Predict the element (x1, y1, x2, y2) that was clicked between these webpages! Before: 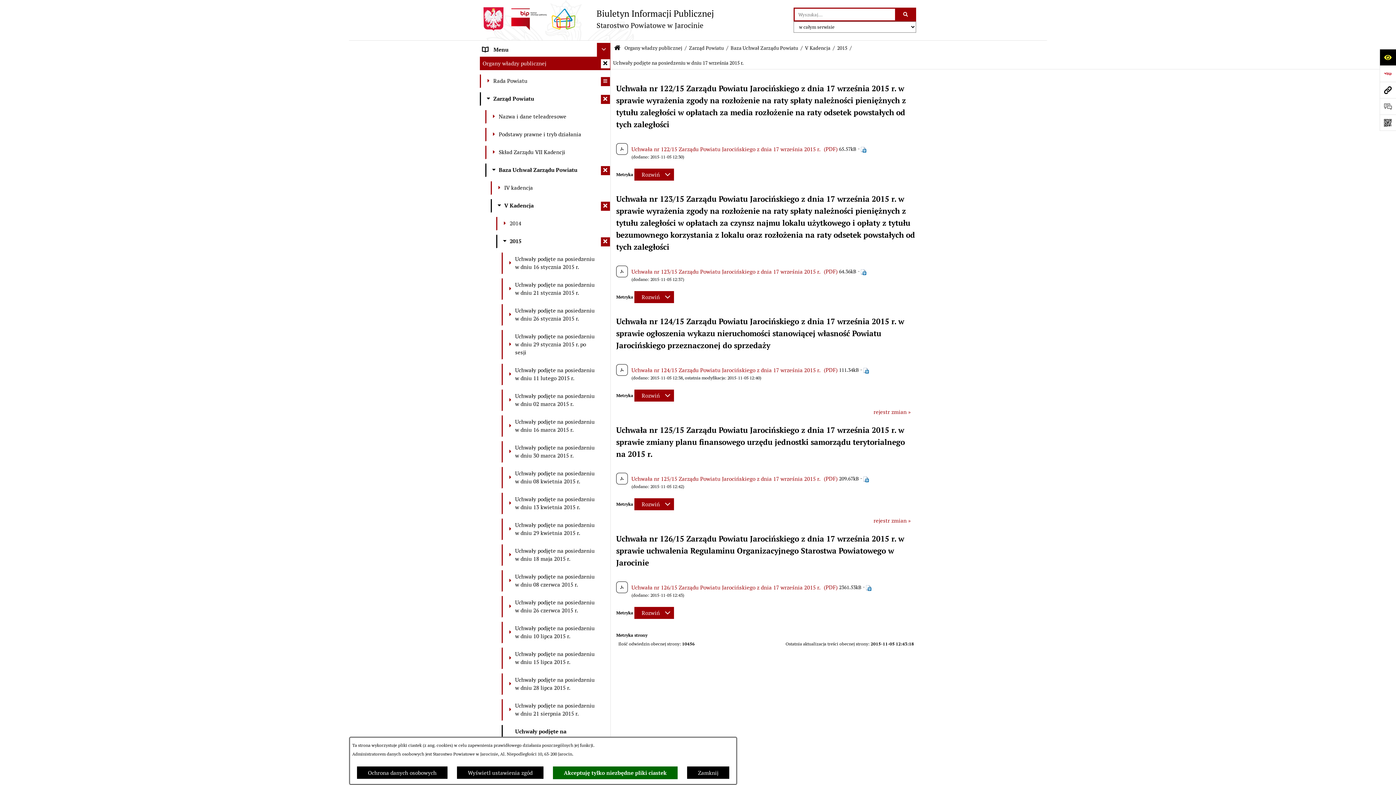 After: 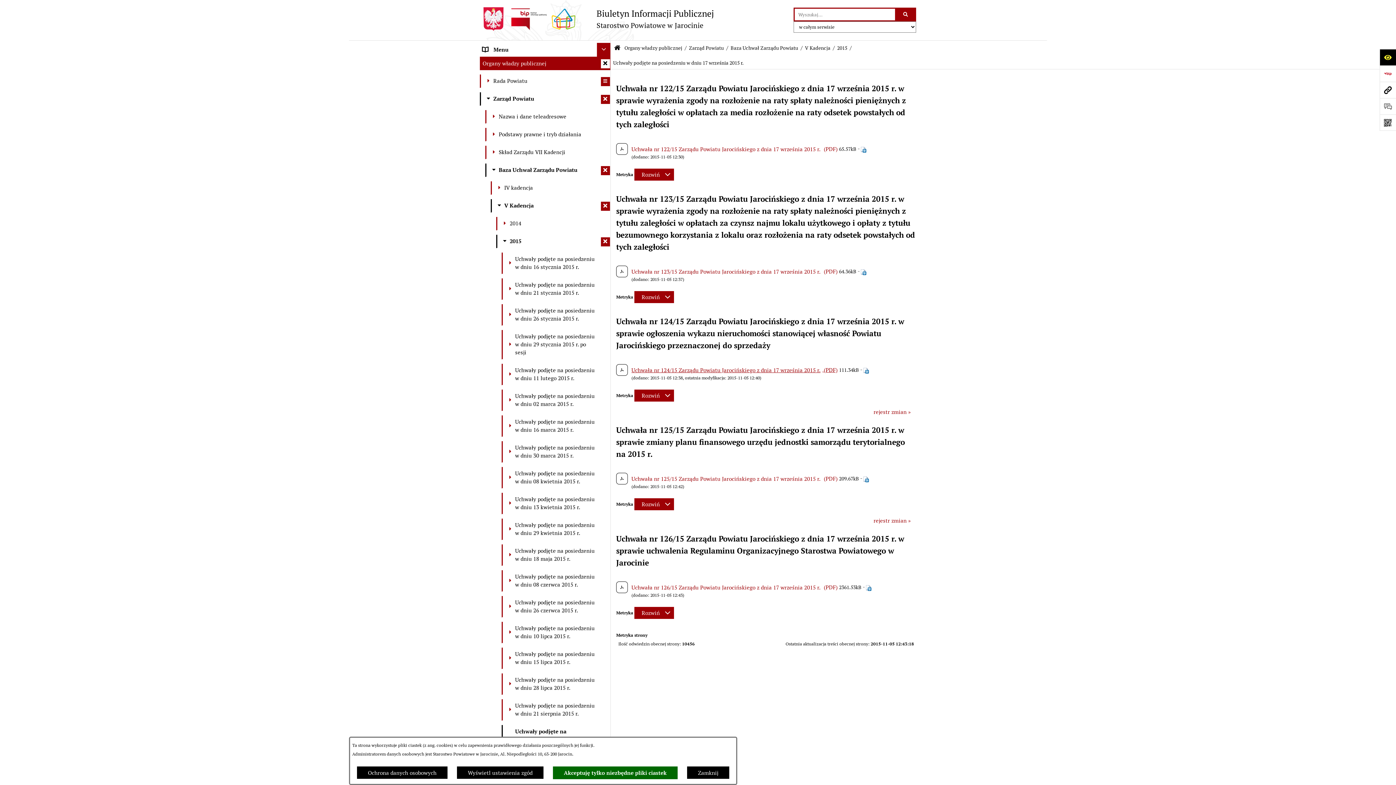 Action: label: Uchwała nr 124/15 Zarządu Powiatu Jarocińskiego z dnia 17 września 2015 r. (PDF) bbox: (631, 366, 837, 373)